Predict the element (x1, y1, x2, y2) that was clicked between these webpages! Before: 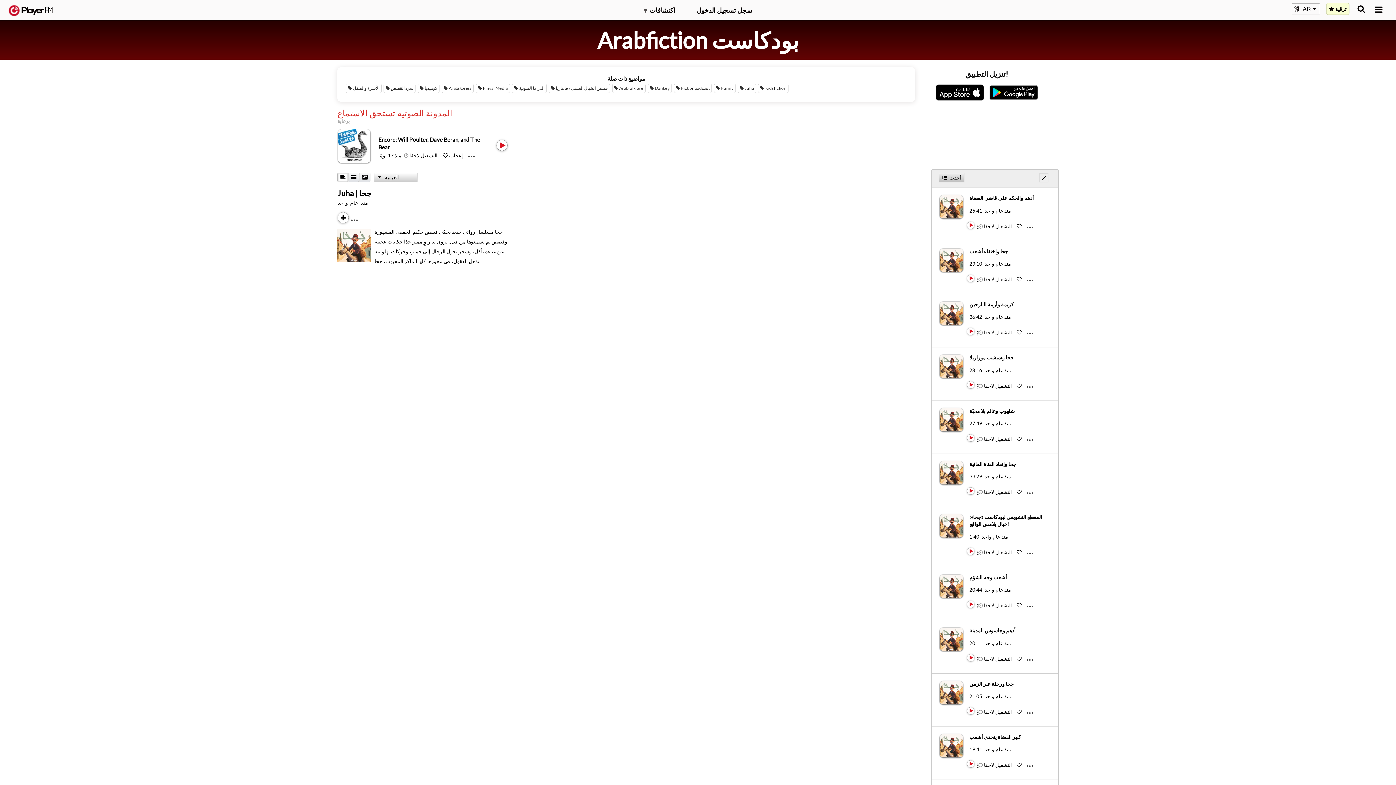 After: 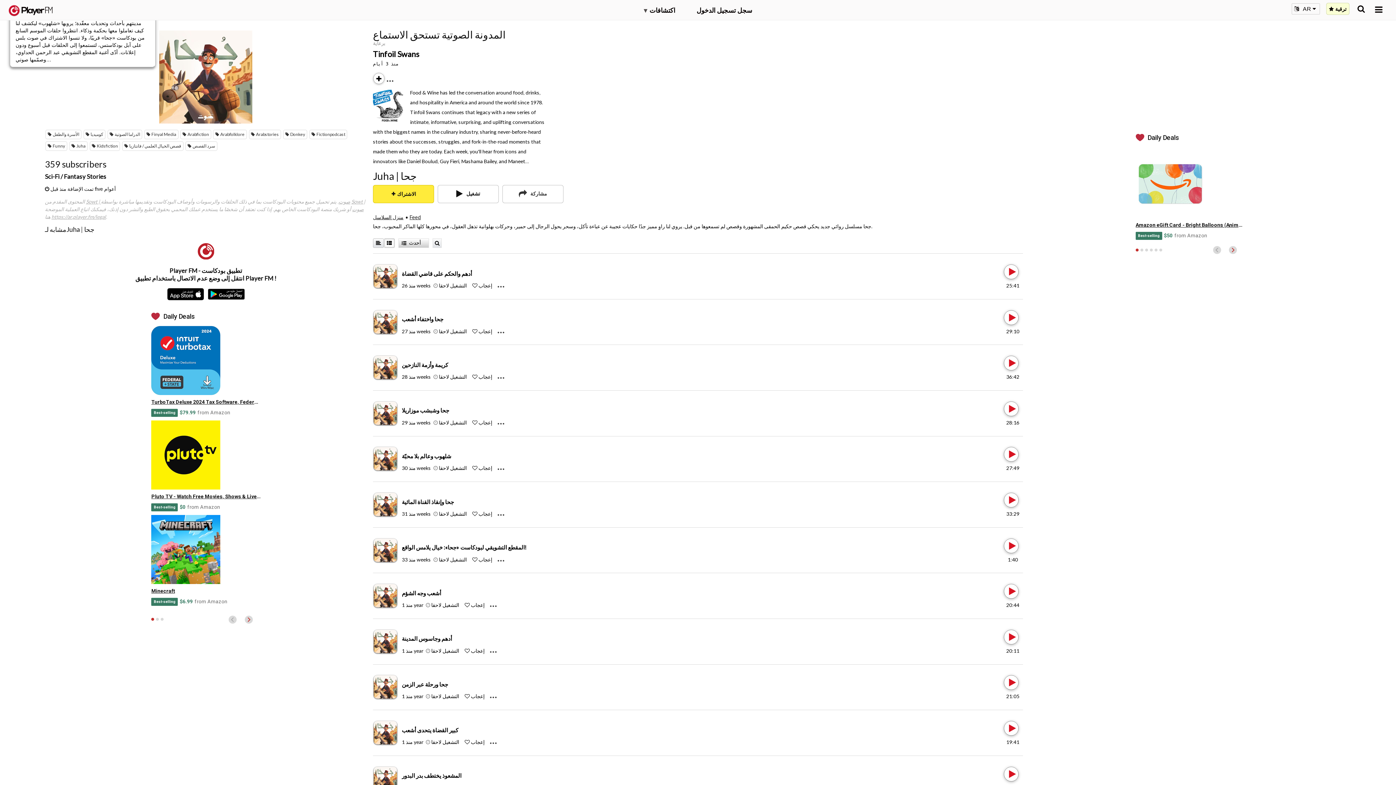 Action: bbox: (939, 513, 969, 537)